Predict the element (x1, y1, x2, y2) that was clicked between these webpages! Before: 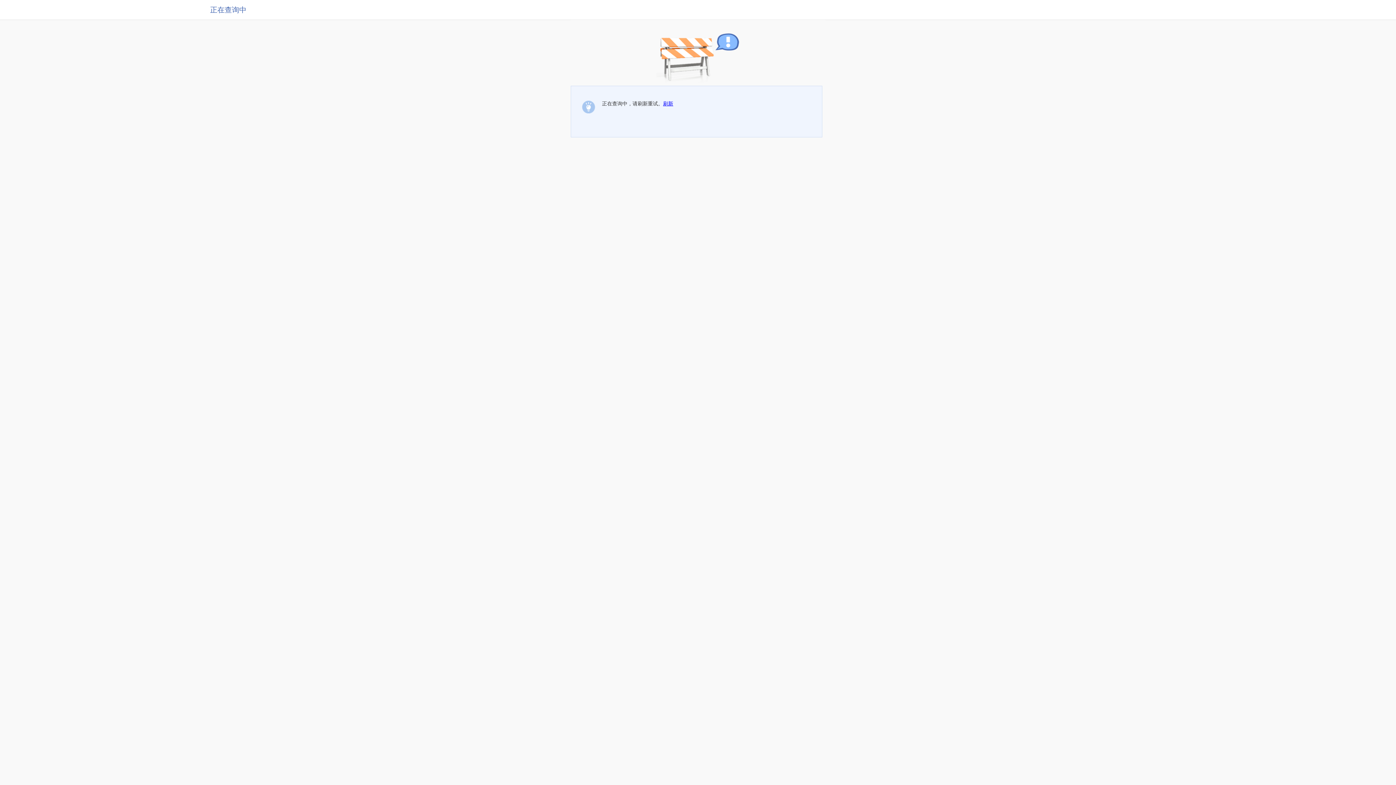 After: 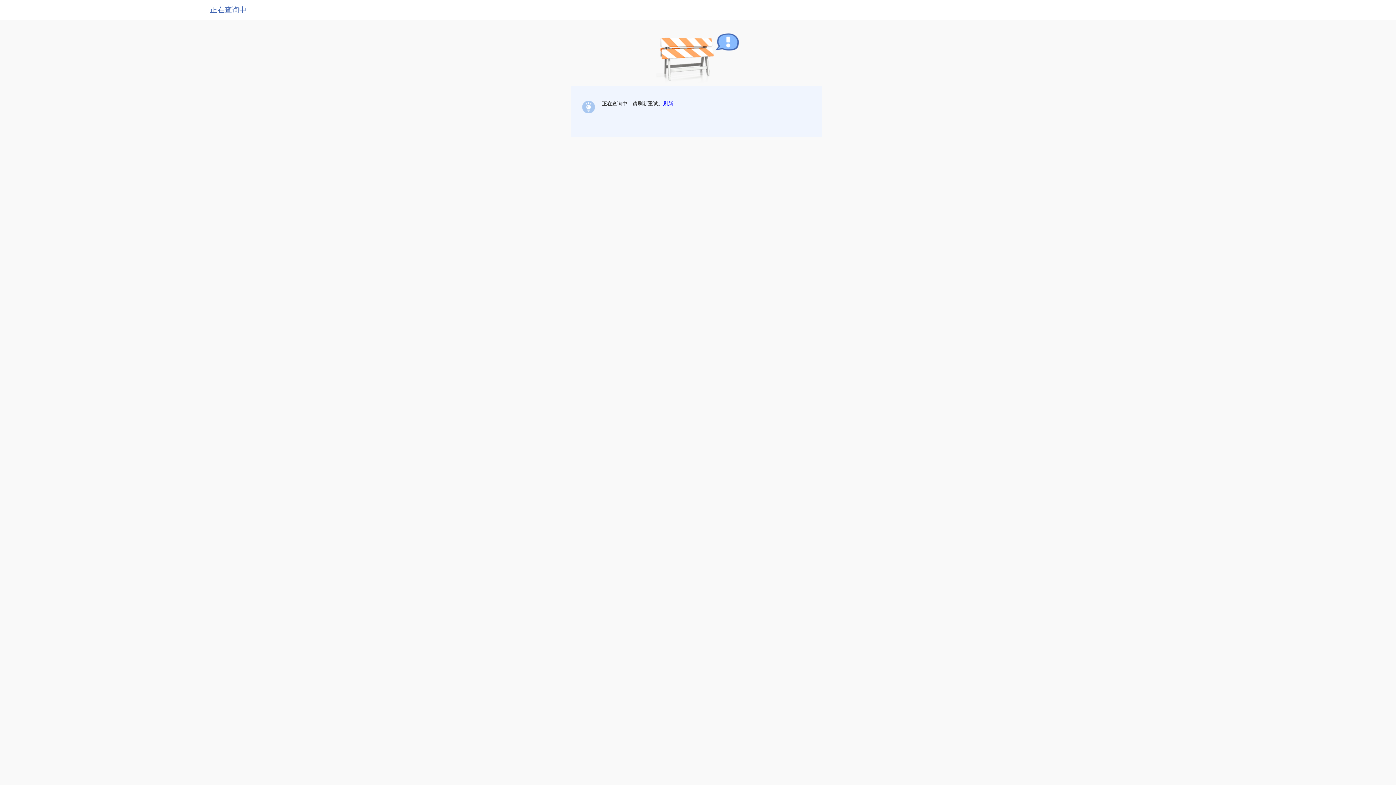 Action: label: 刷新 bbox: (663, 100, 673, 106)